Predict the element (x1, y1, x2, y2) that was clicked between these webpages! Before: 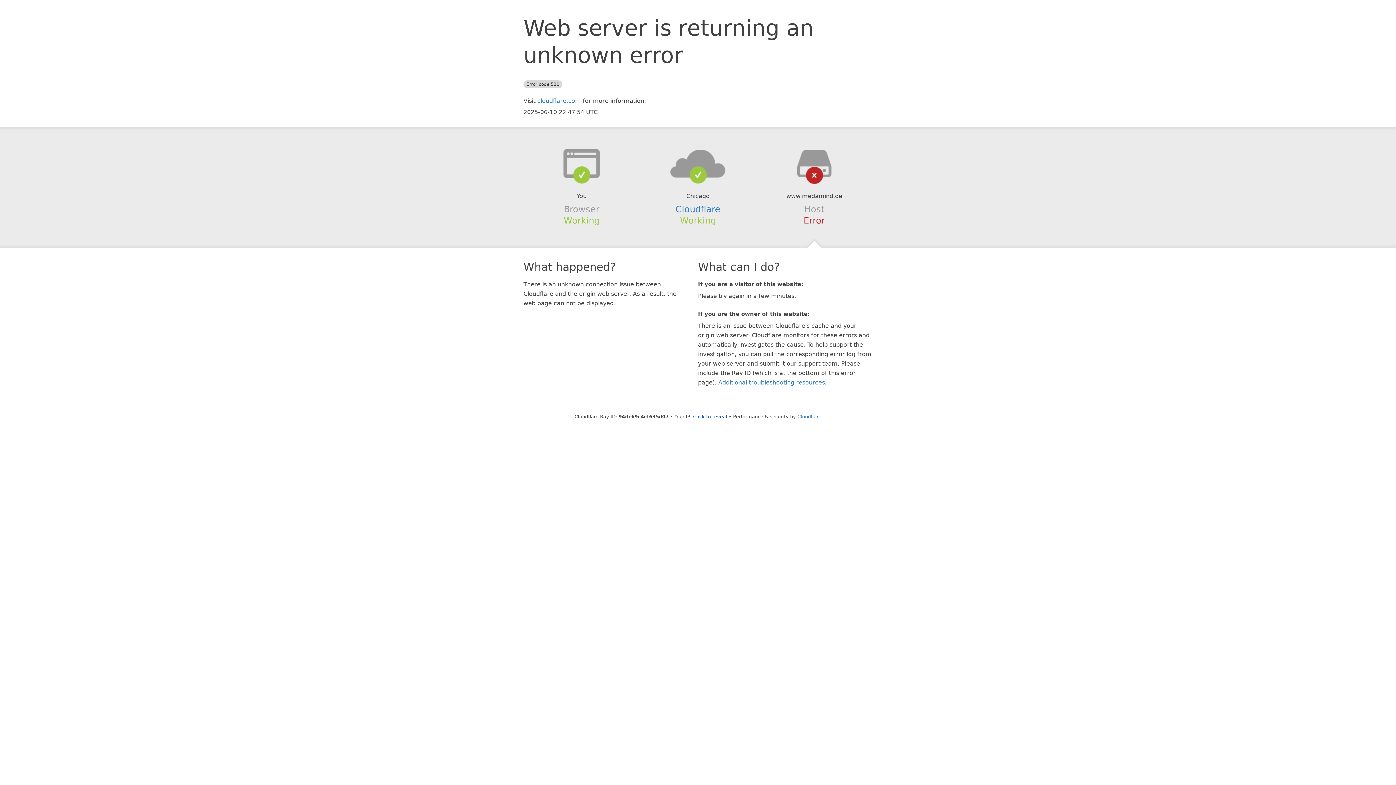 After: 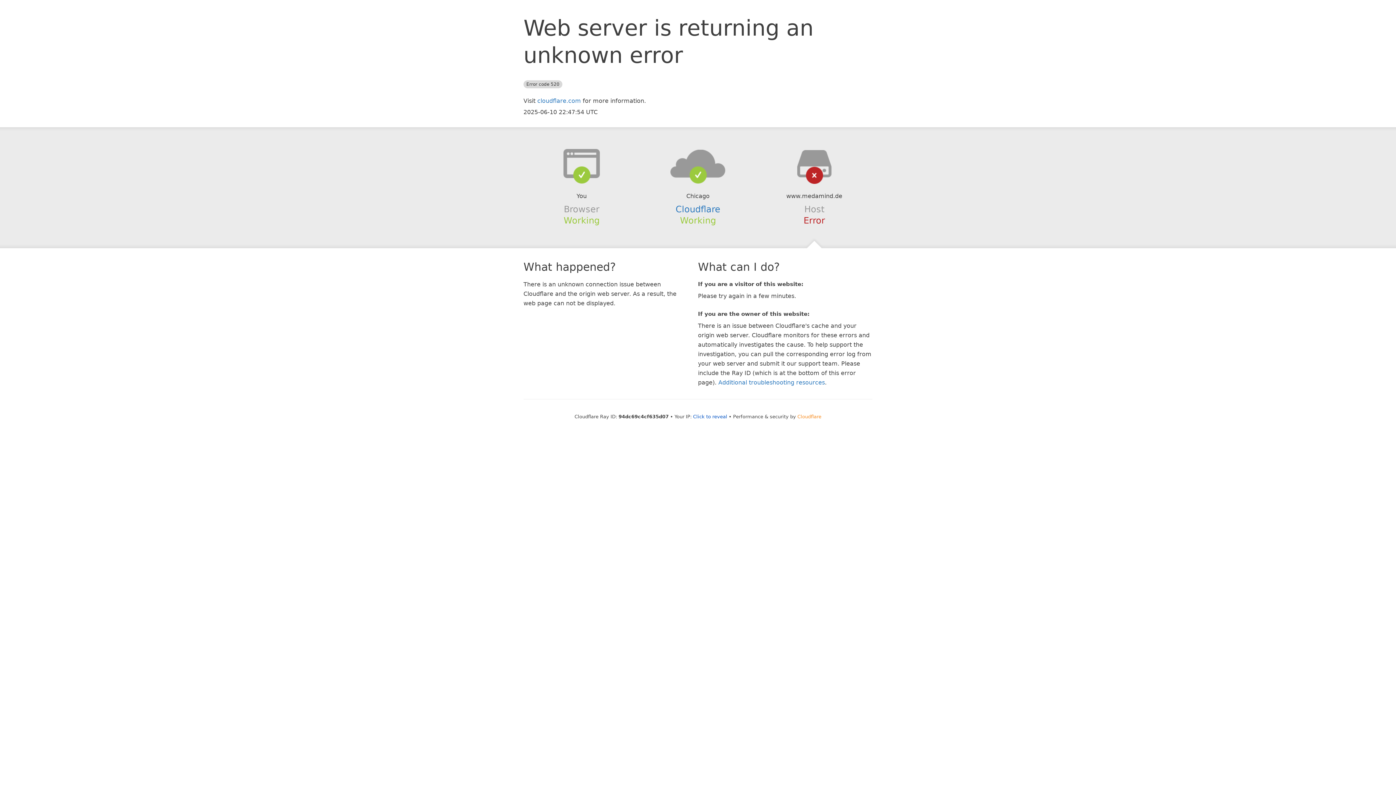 Action: label: Cloudflare bbox: (797, 414, 821, 419)